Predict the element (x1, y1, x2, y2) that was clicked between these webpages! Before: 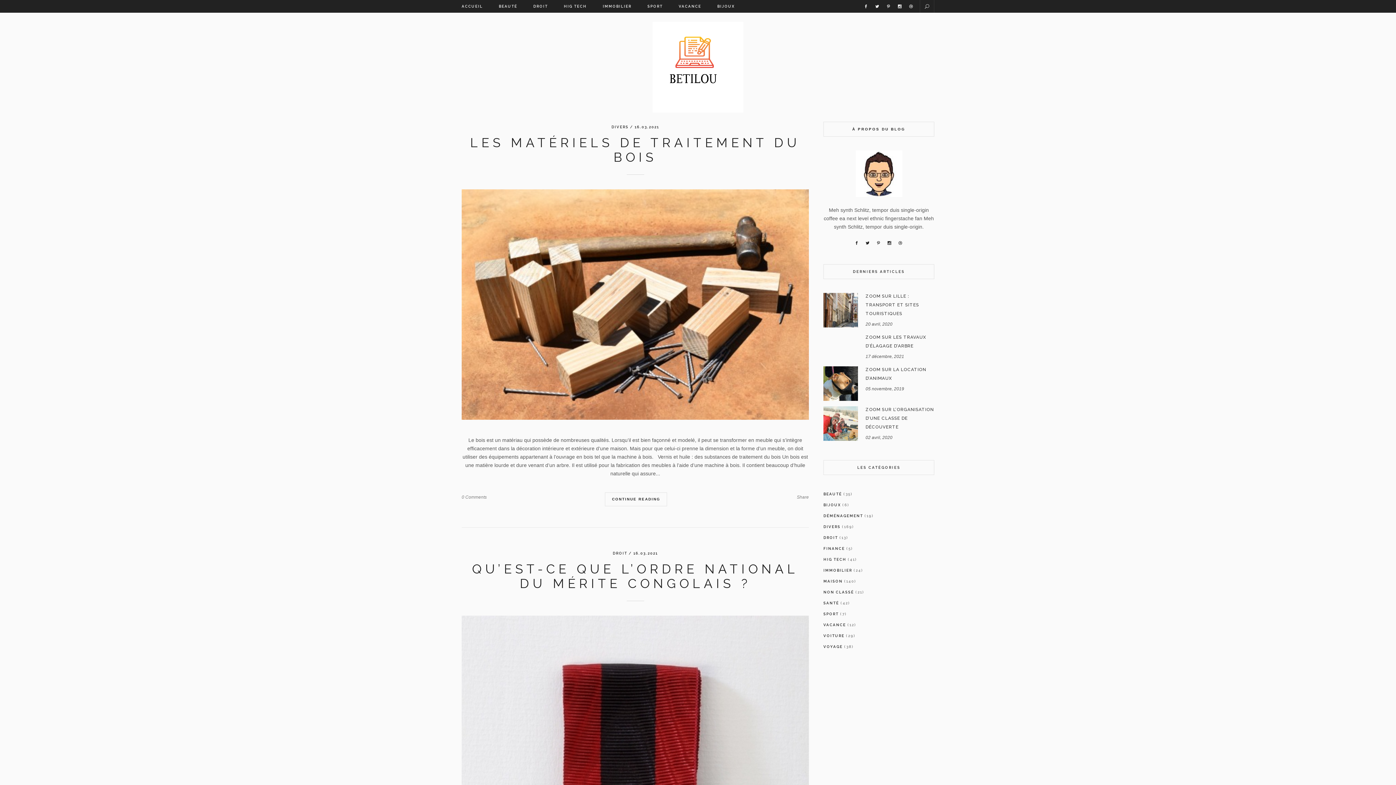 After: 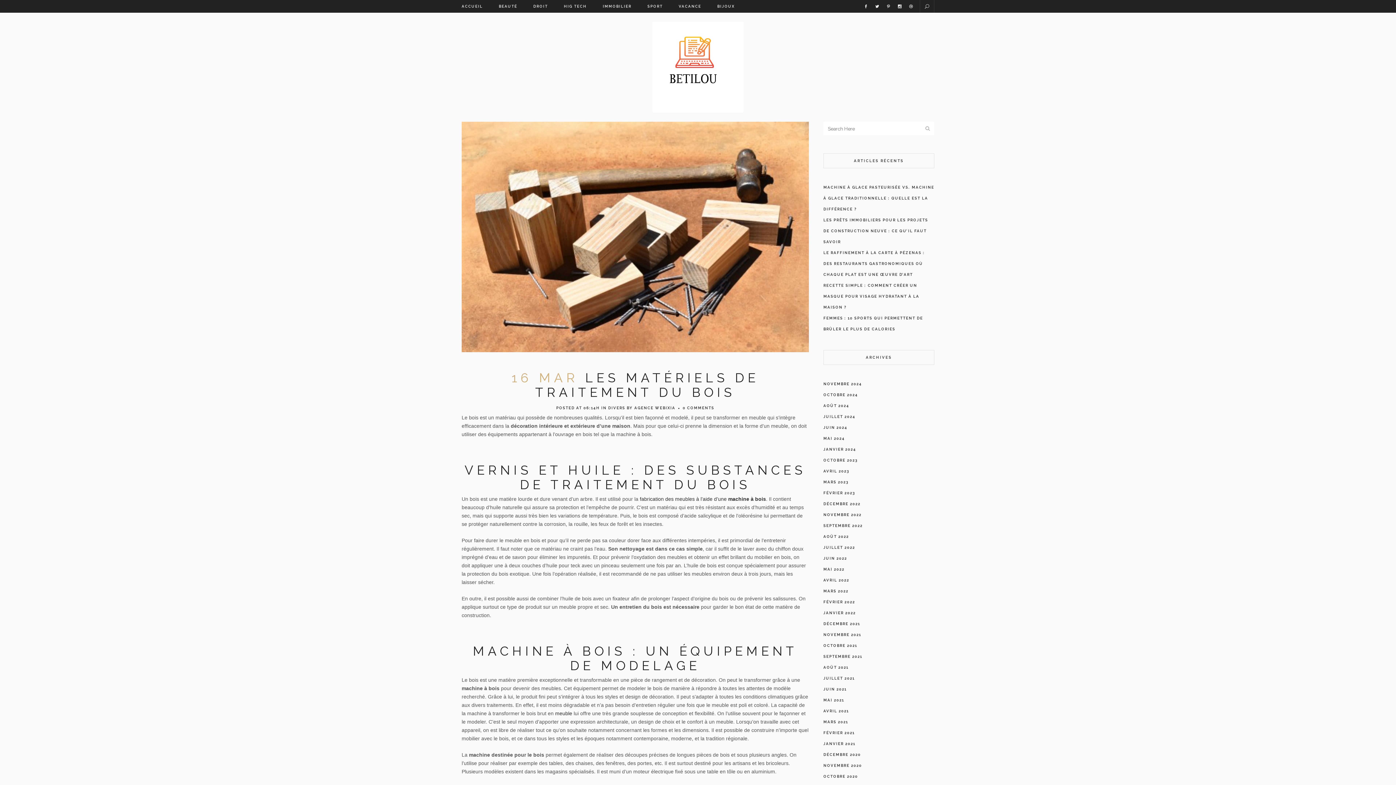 Action: bbox: (605, 492, 667, 506) label: CONTINUE READING